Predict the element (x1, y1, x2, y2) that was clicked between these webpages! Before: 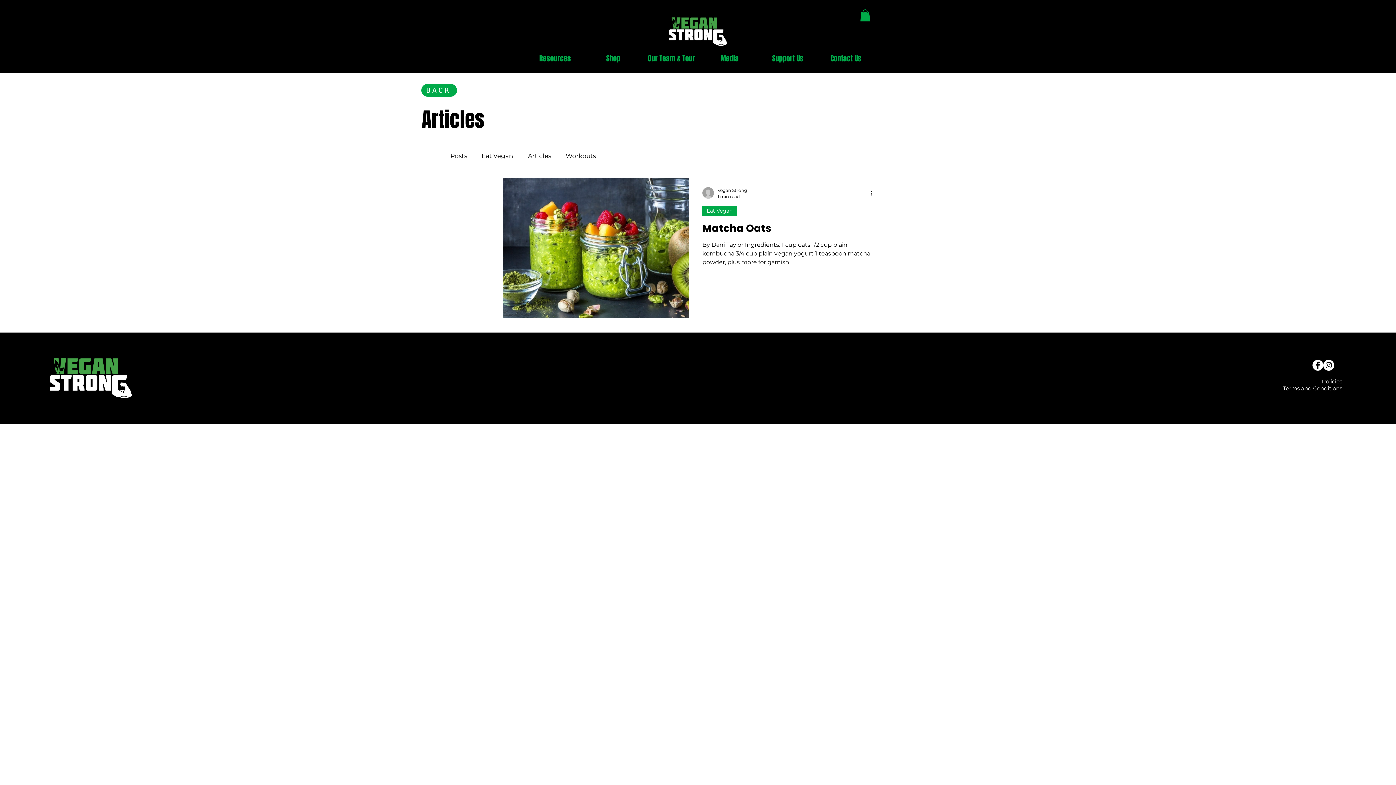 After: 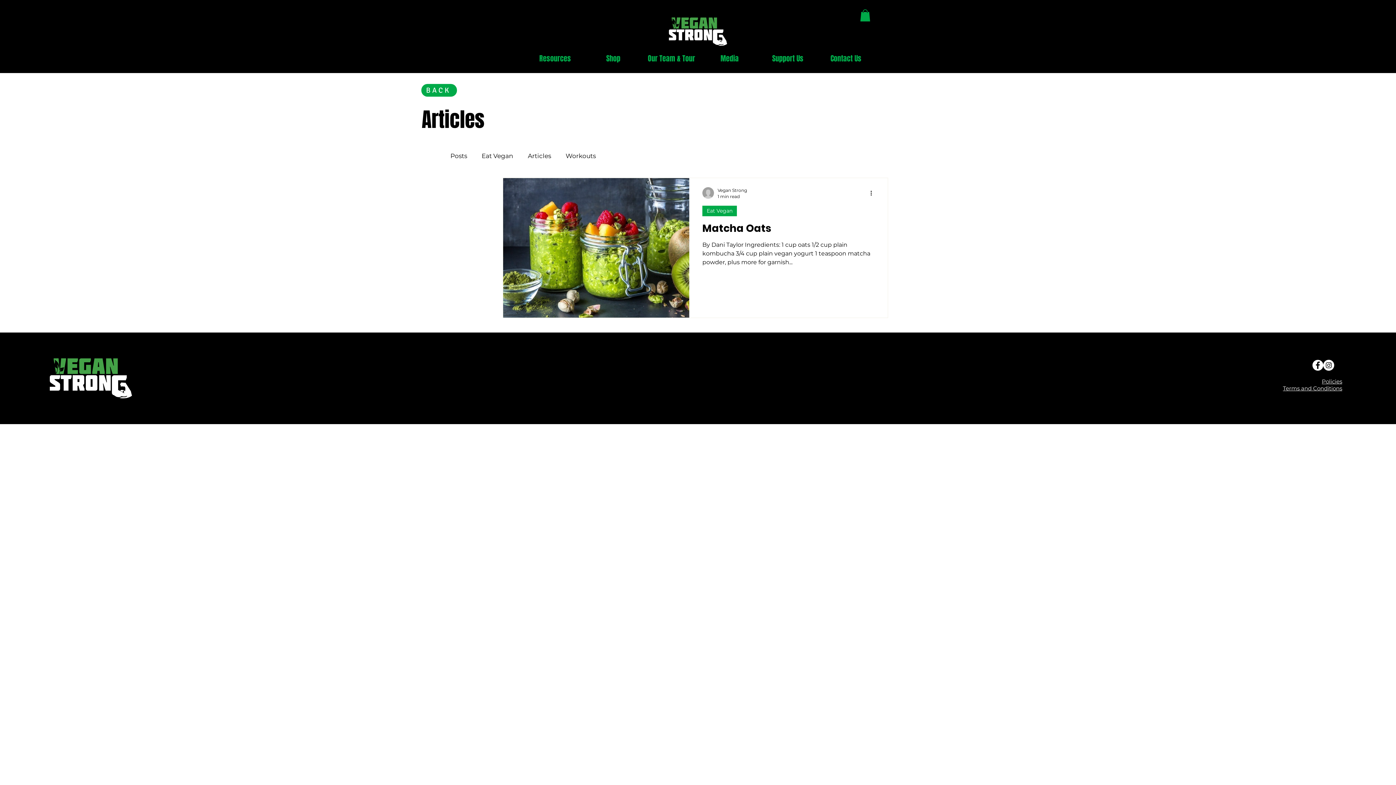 Action: bbox: (1312, 359, 1323, 370) label: Facebook - White Circle